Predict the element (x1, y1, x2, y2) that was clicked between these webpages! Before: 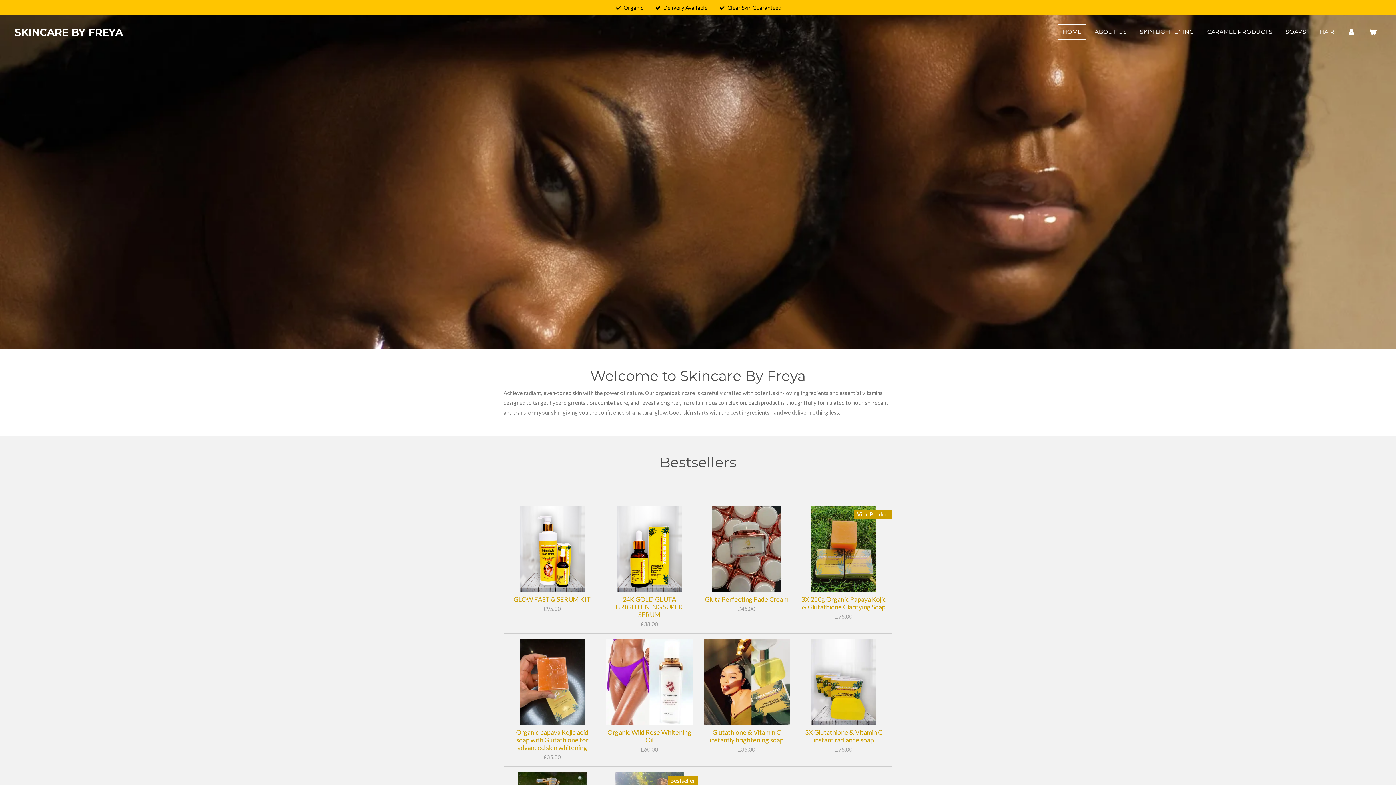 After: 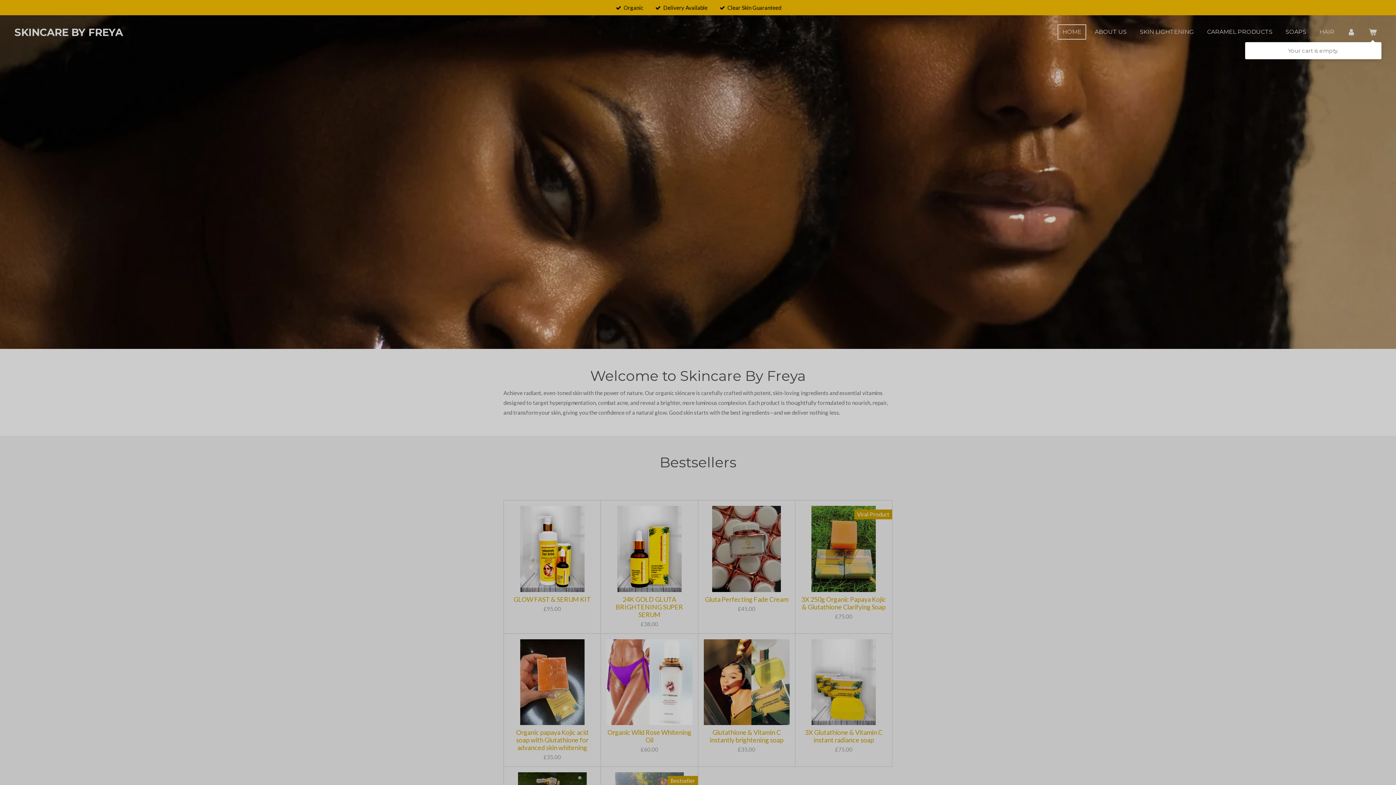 Action: bbox: (1364, 24, 1381, 40)